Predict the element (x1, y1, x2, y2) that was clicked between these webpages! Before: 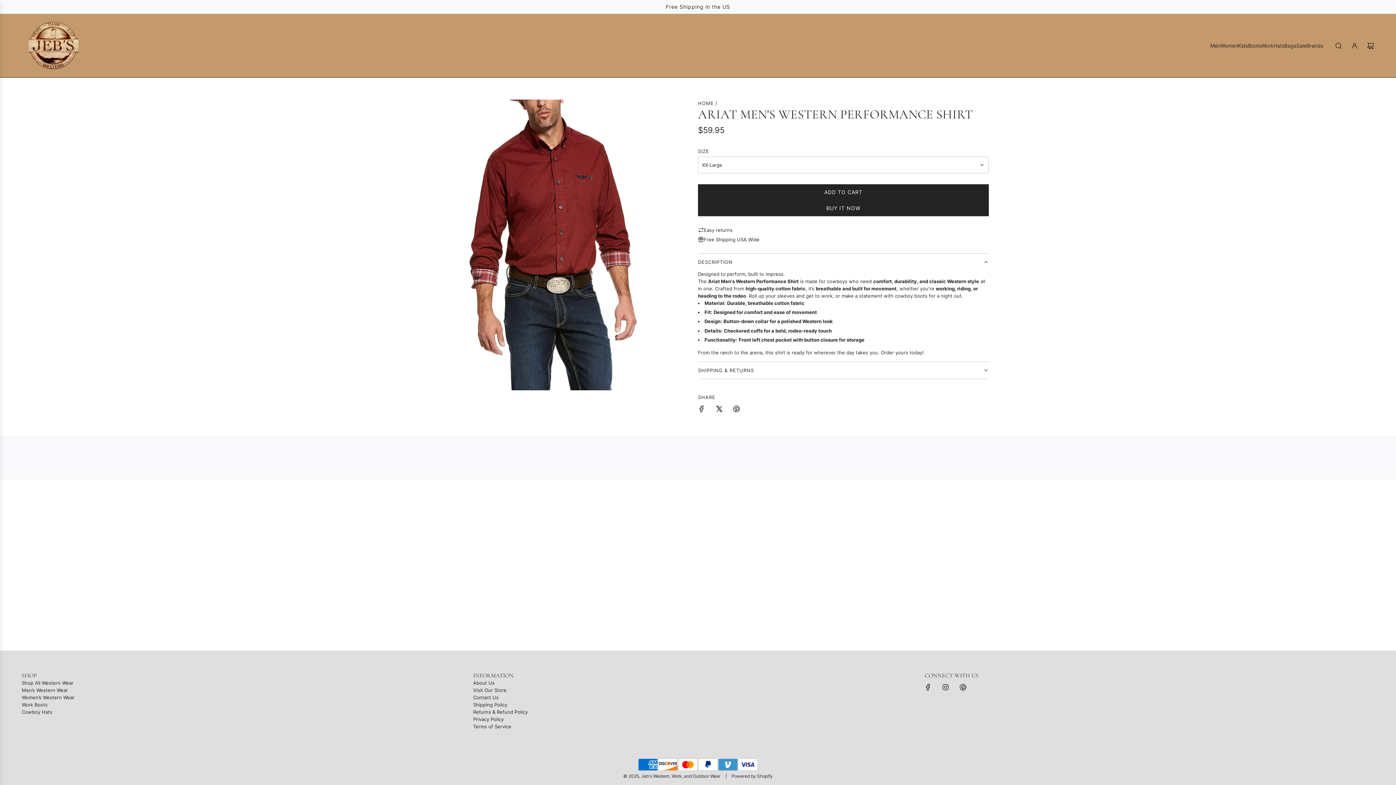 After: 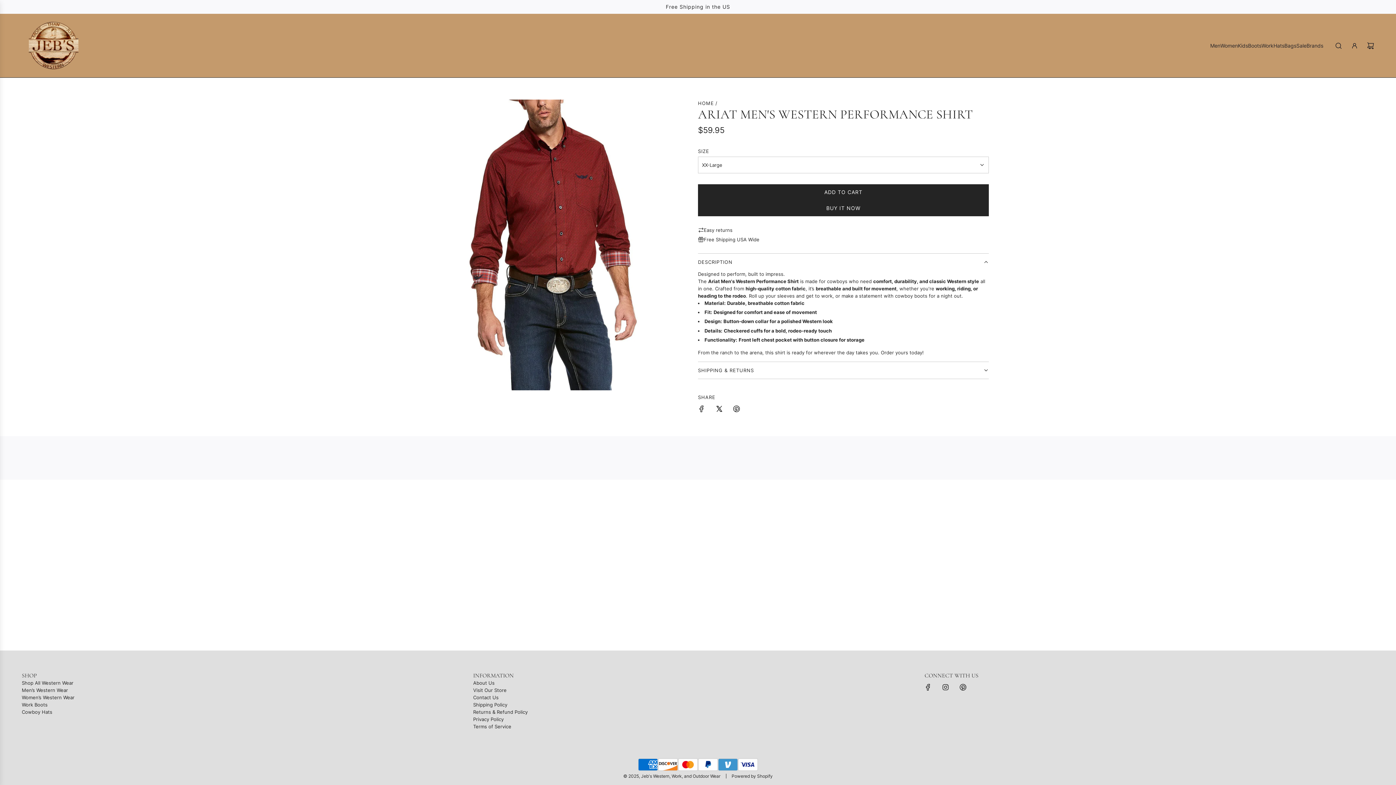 Action: bbox: (920, 679, 936, 695) label: Facebook